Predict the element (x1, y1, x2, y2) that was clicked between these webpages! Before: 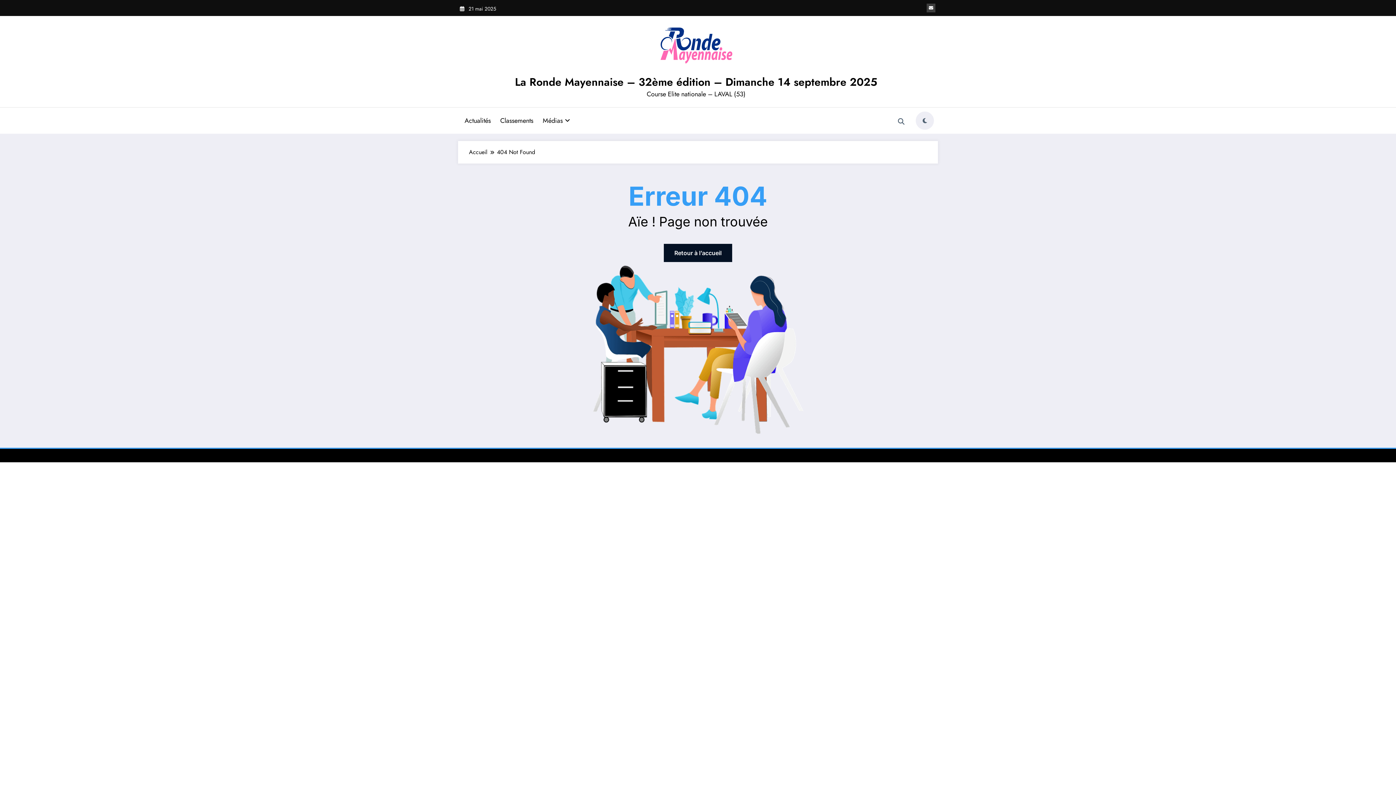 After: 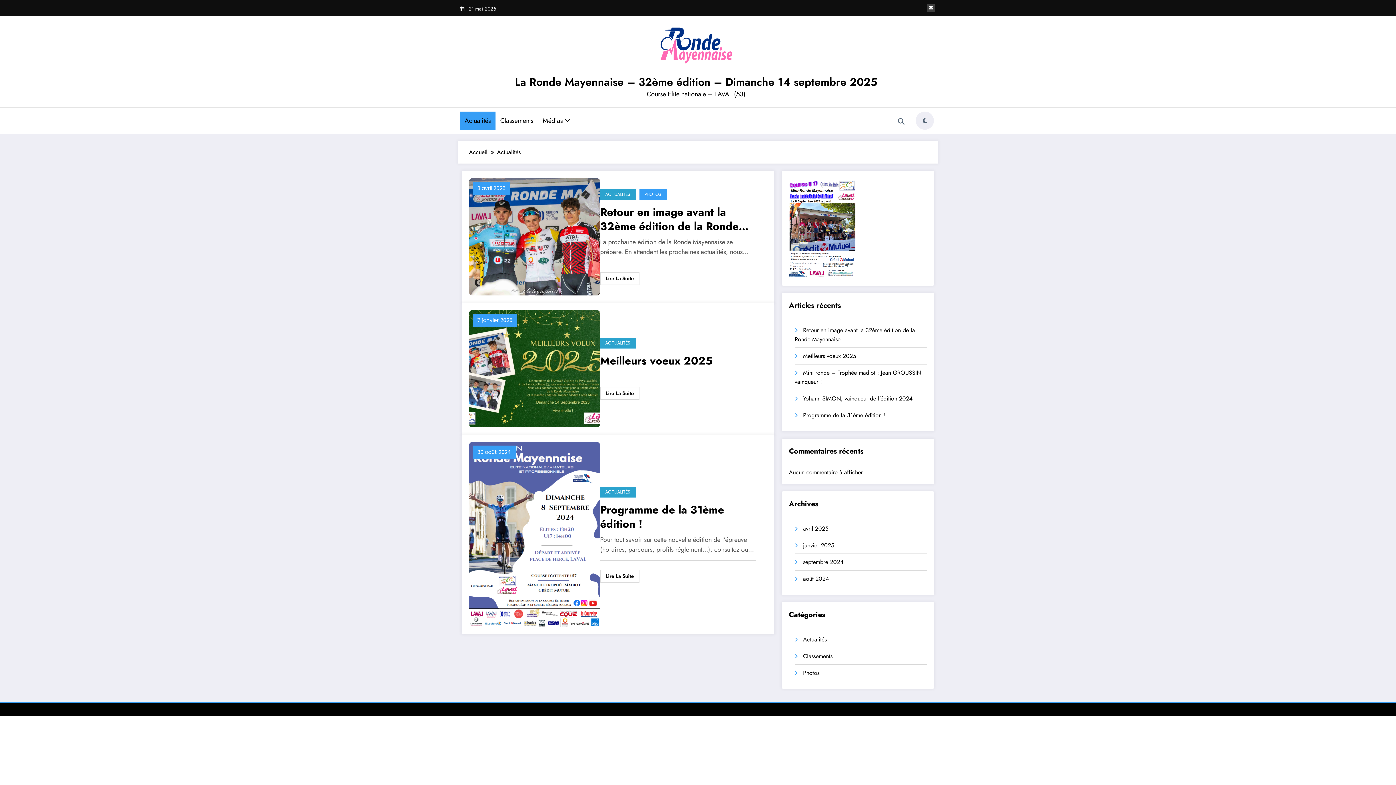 Action: label: Actualités bbox: (460, 111, 495, 129)